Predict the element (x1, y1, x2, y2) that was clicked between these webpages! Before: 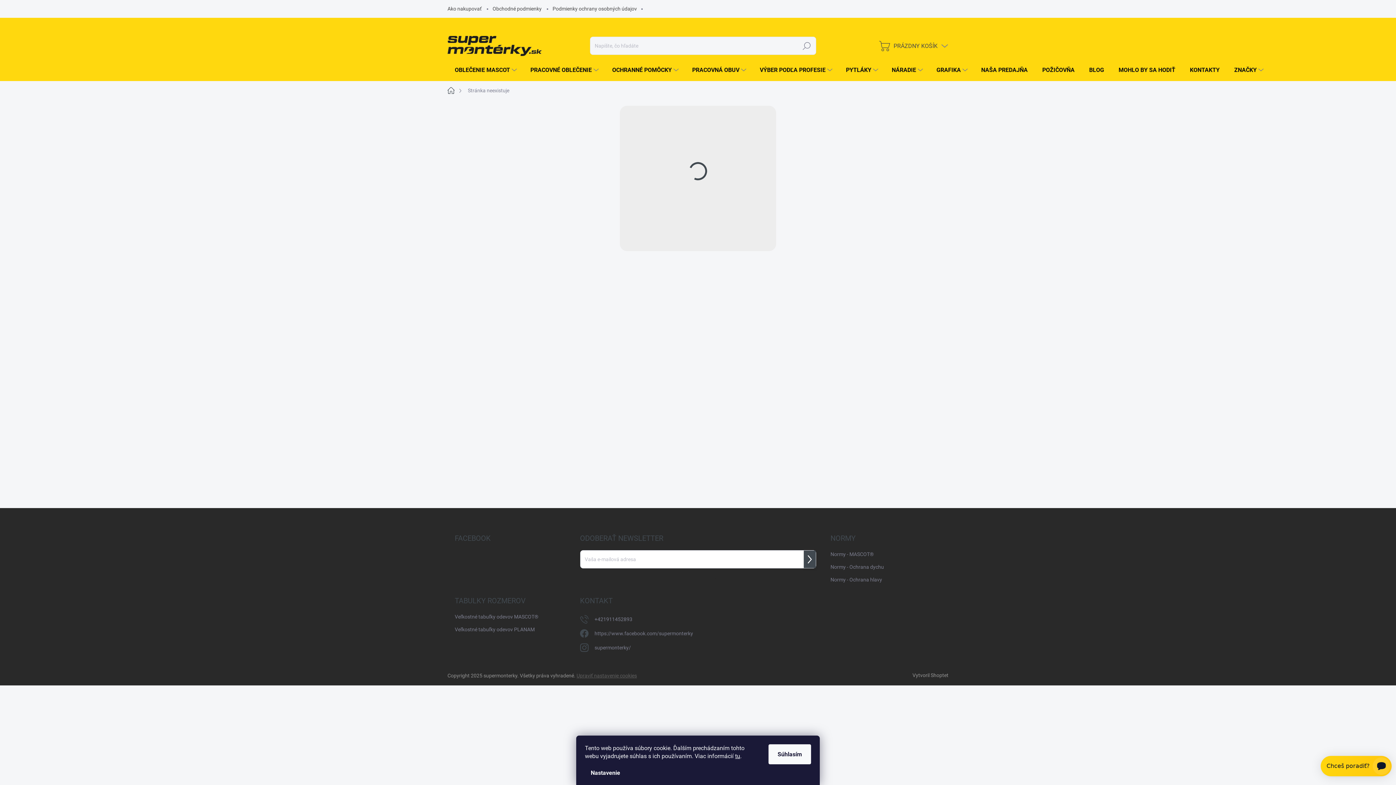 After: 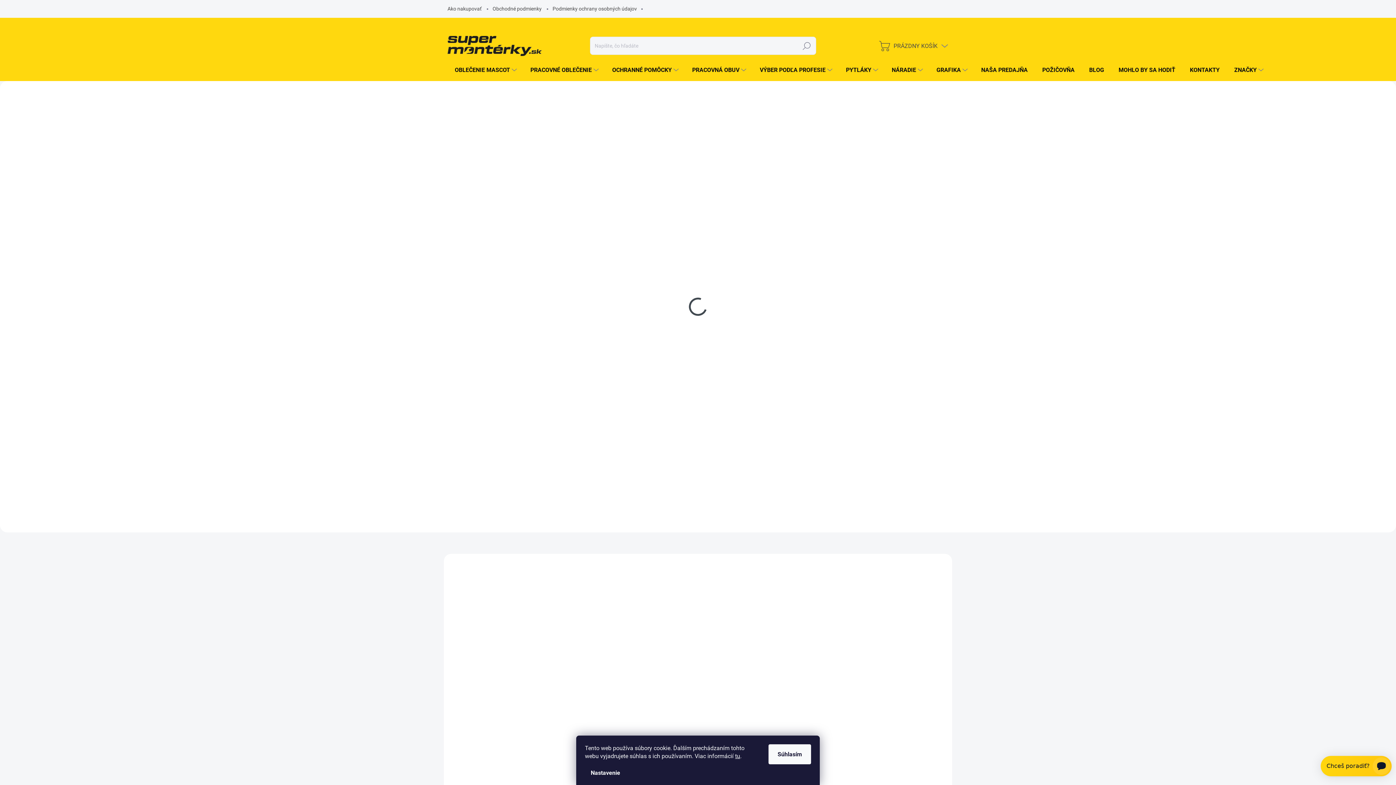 Action: bbox: (666, 395, 730, 413) label: Späť do obchodu